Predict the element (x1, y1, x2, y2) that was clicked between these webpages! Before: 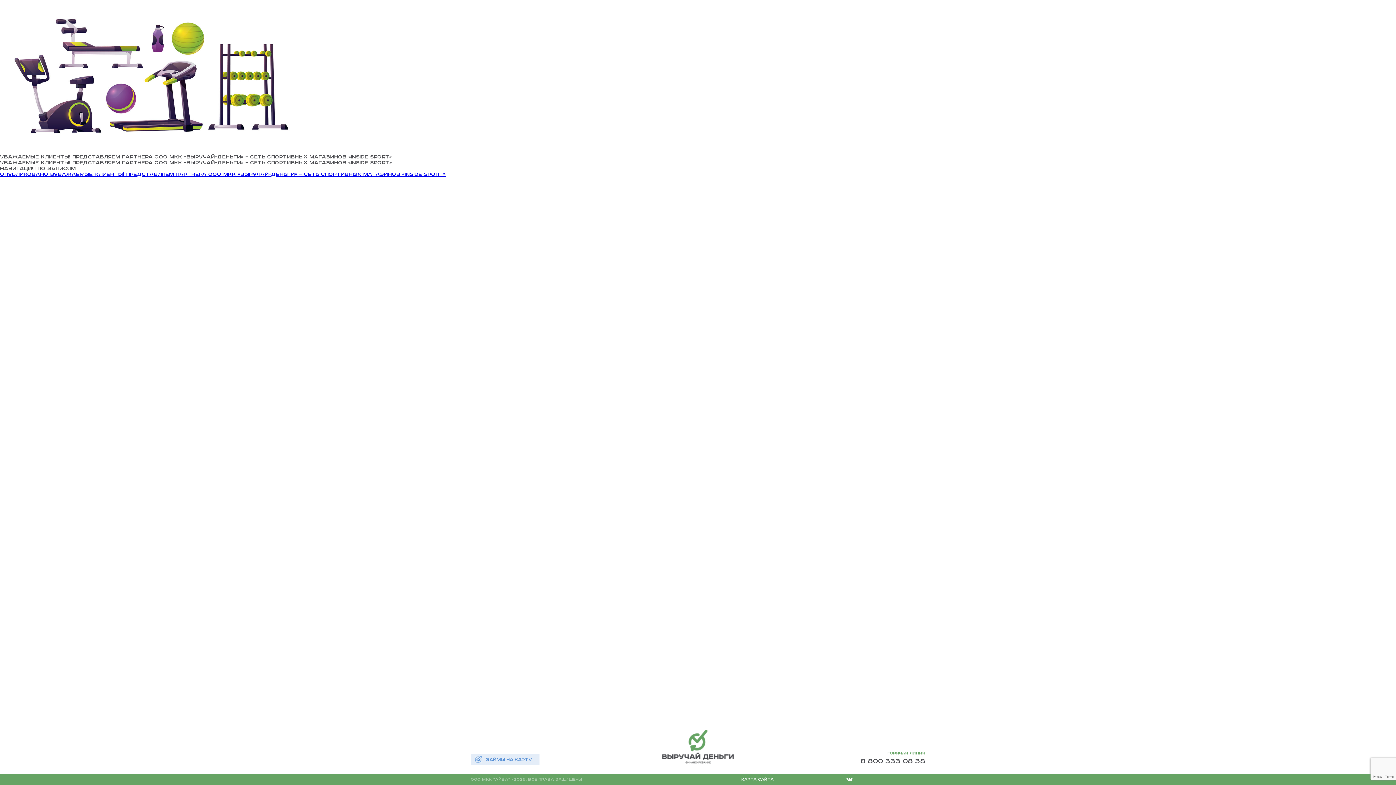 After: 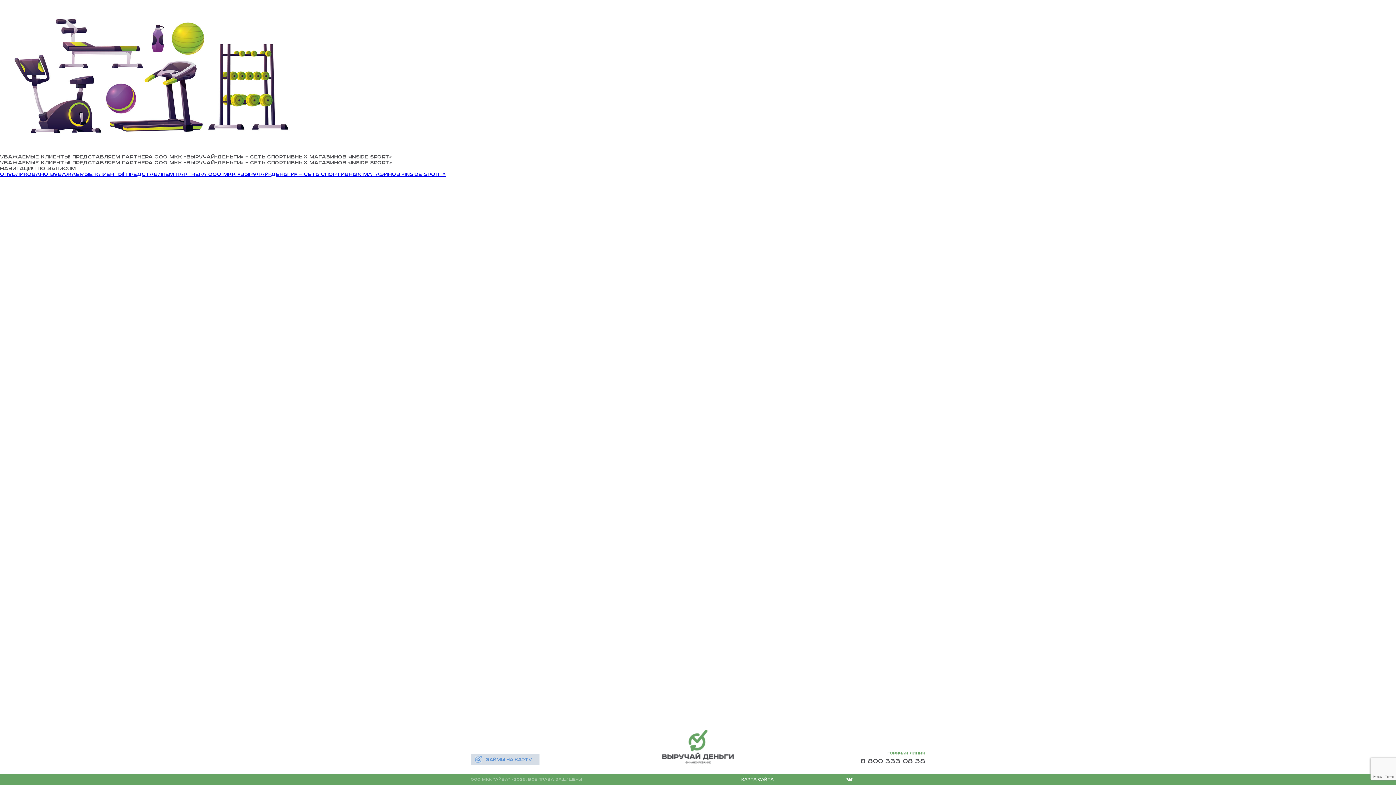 Action: label: ЗАЙМЫ НА КАРТУ bbox: (470, 754, 539, 765)